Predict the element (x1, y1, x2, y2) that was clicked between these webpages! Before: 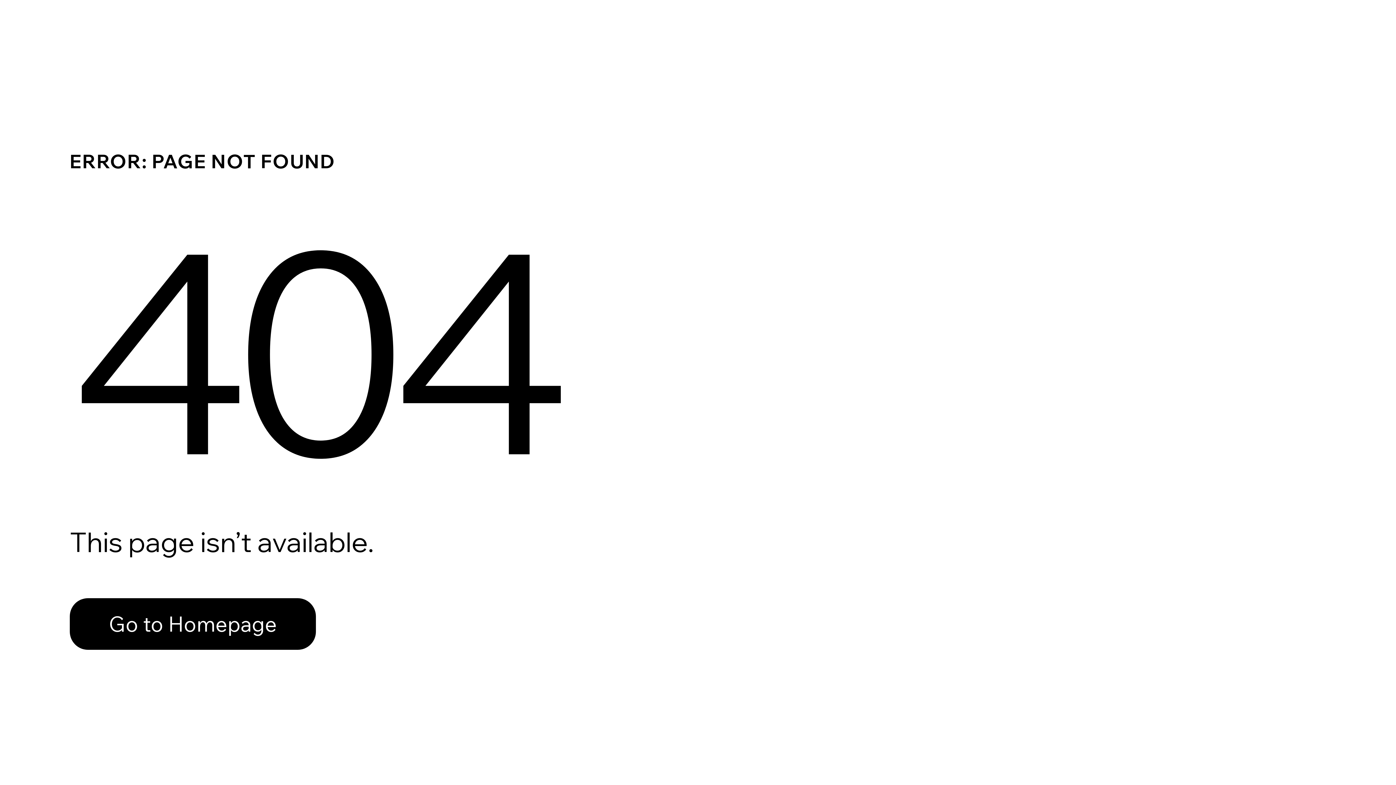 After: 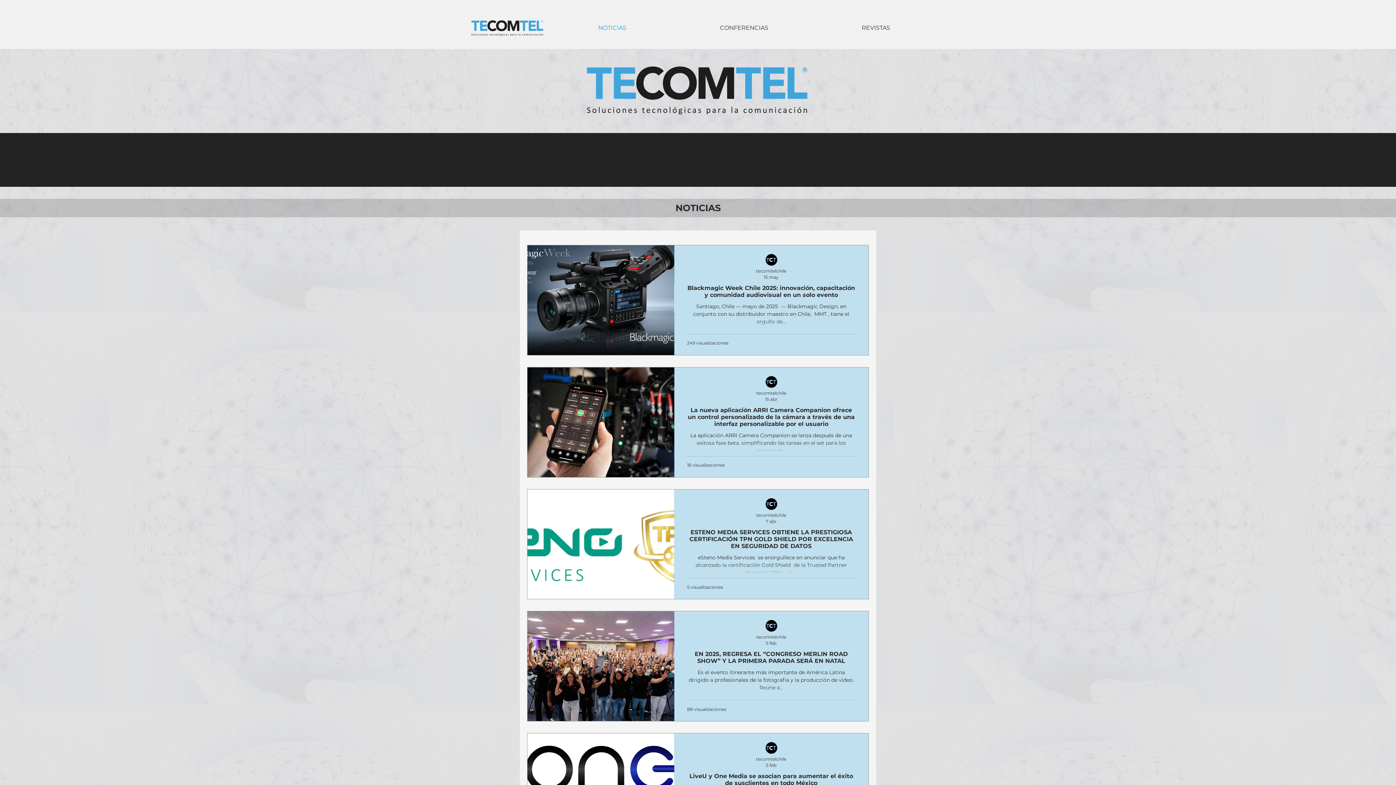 Action: label: Go to Homepage bbox: (69, 598, 316, 650)